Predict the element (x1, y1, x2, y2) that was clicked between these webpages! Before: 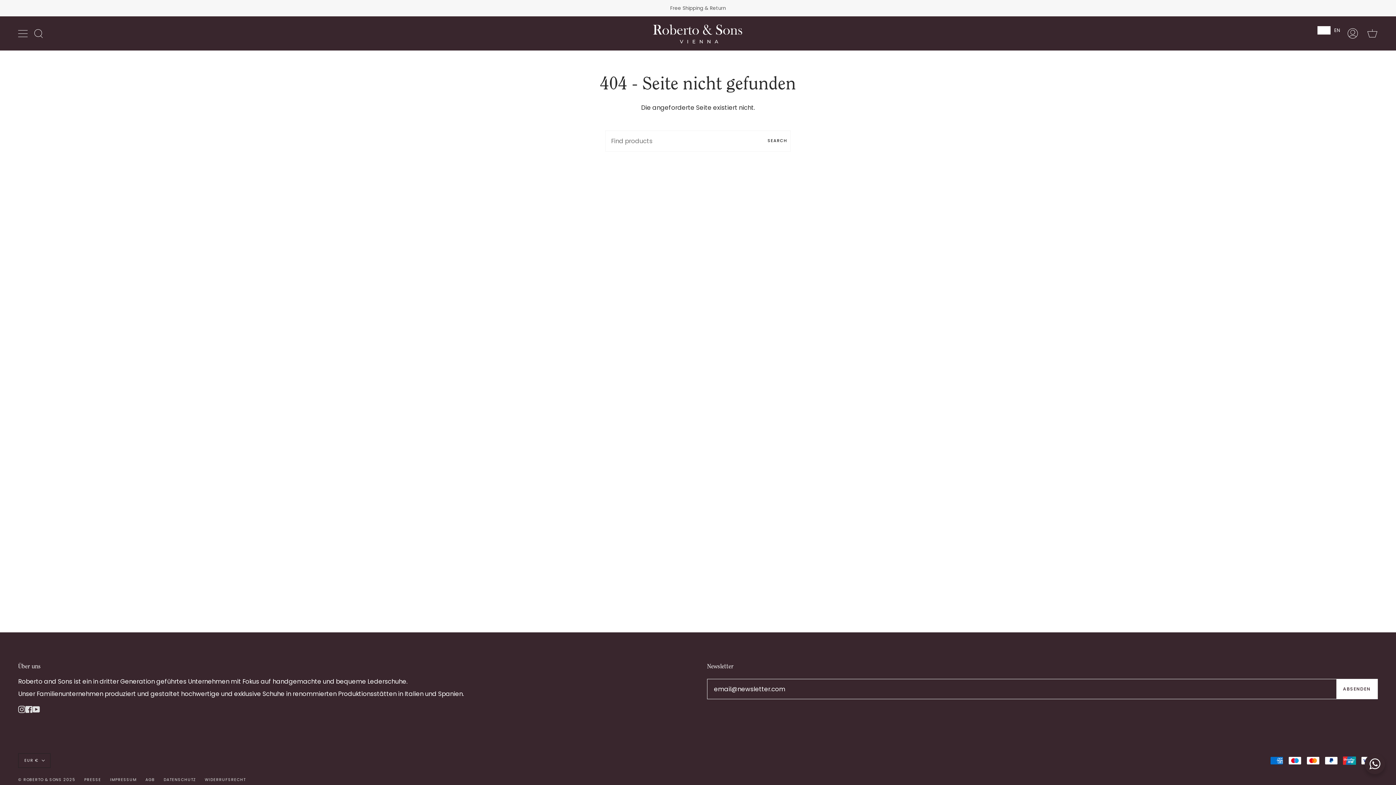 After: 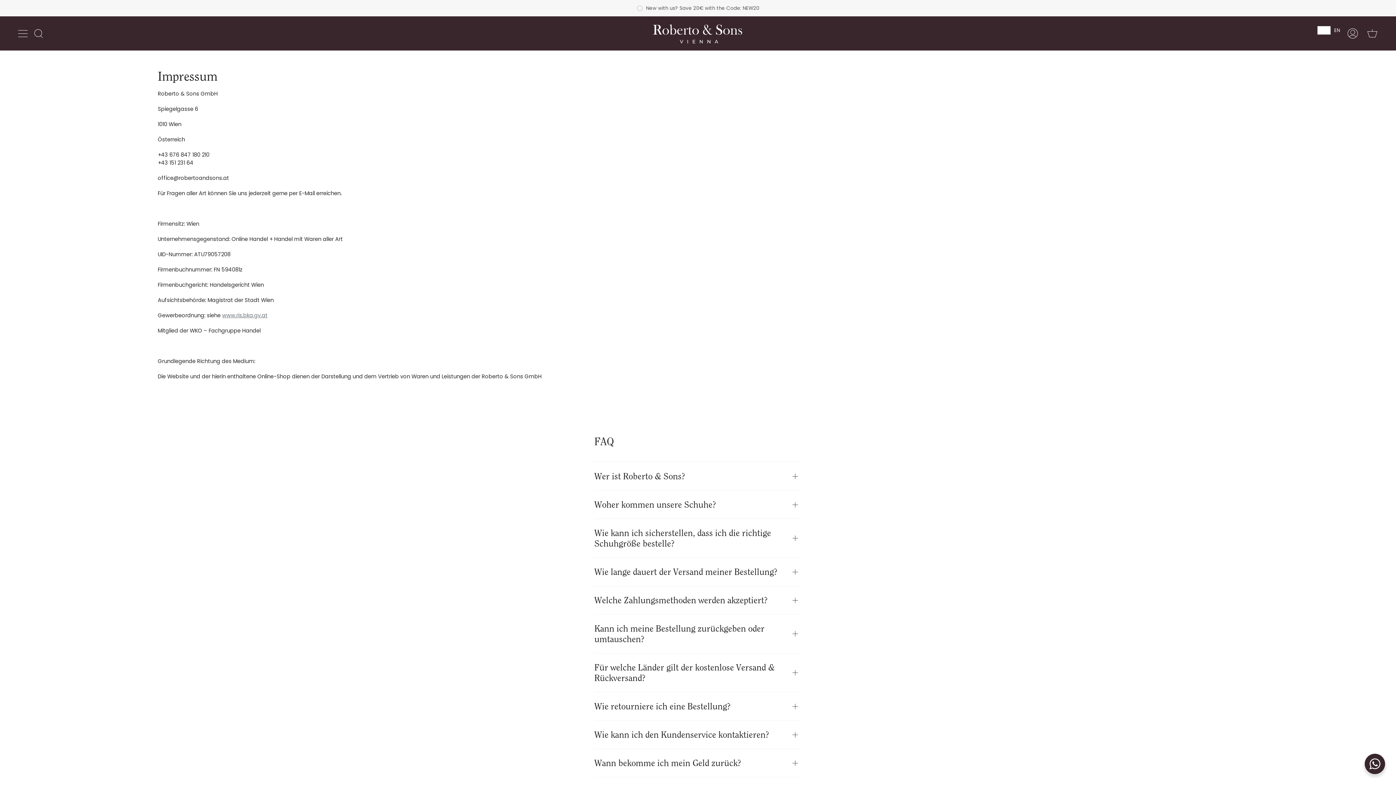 Action: label: IMPRESSUM bbox: (110, 777, 136, 783)